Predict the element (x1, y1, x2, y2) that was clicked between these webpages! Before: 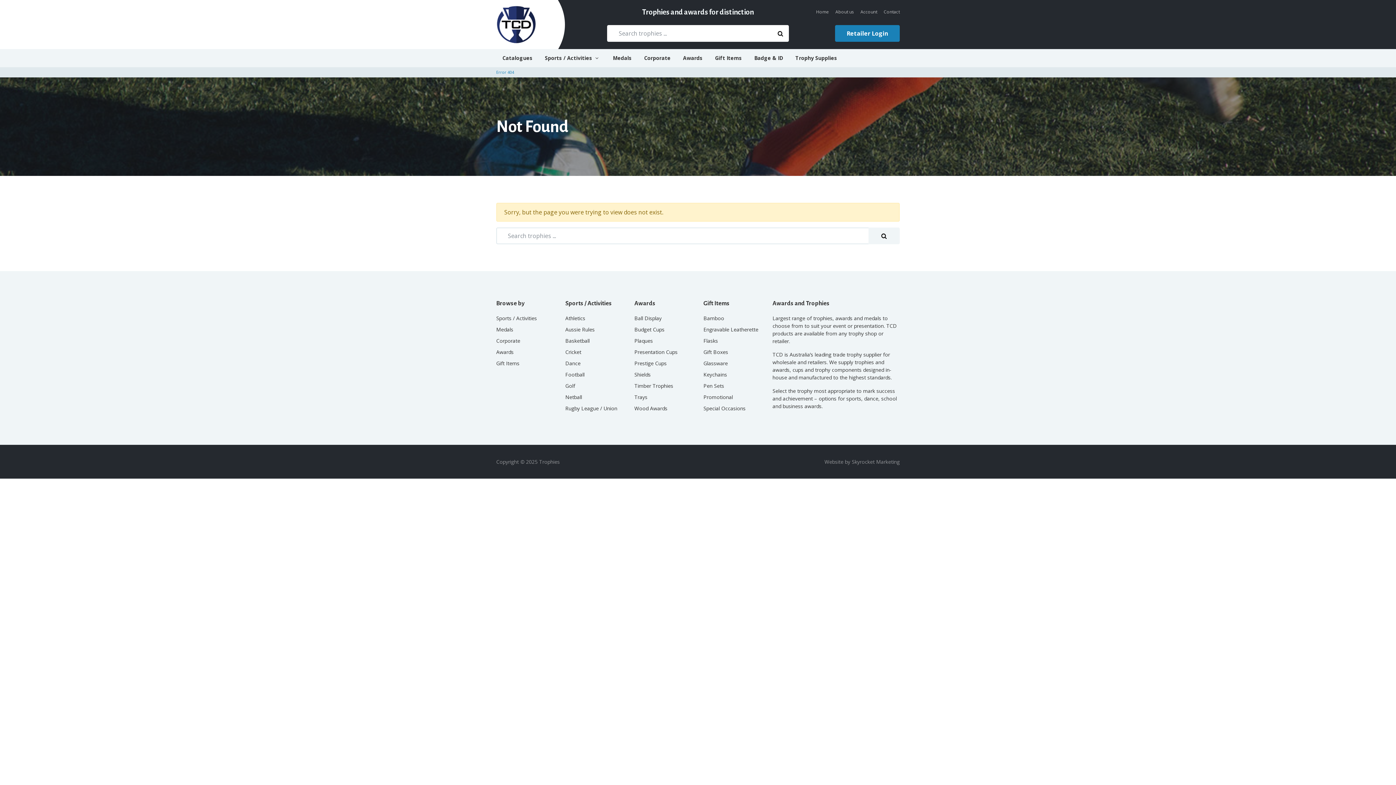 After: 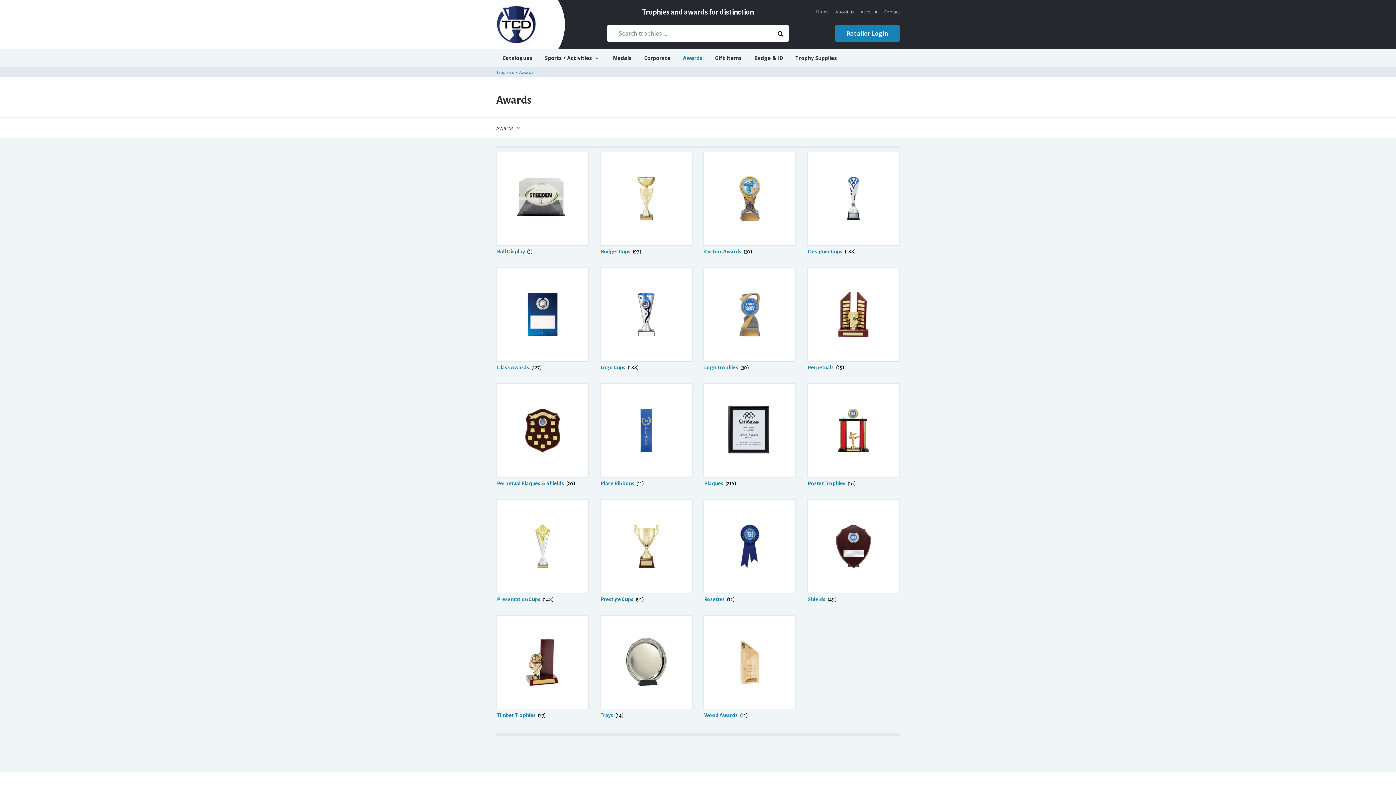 Action: label: Awards bbox: (677, 49, 709, 67)